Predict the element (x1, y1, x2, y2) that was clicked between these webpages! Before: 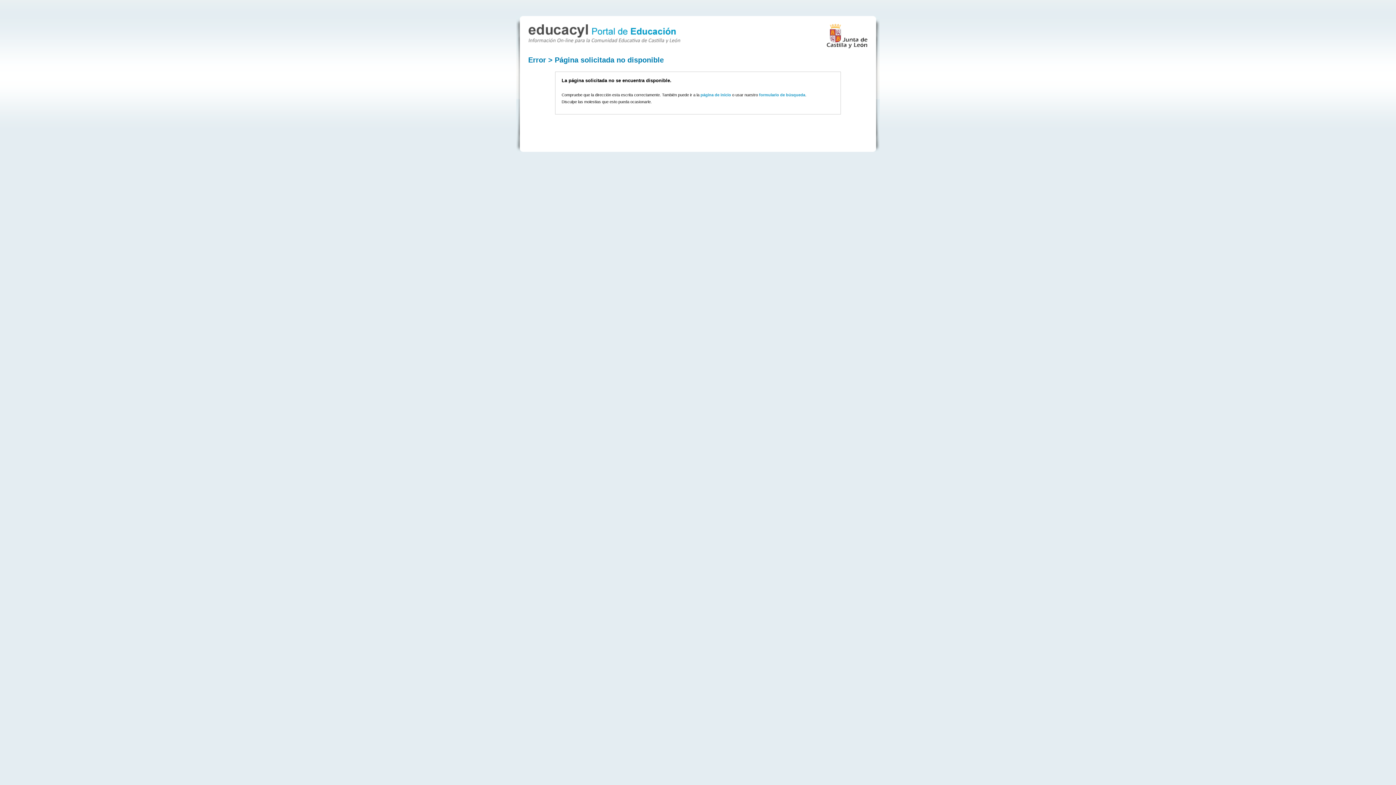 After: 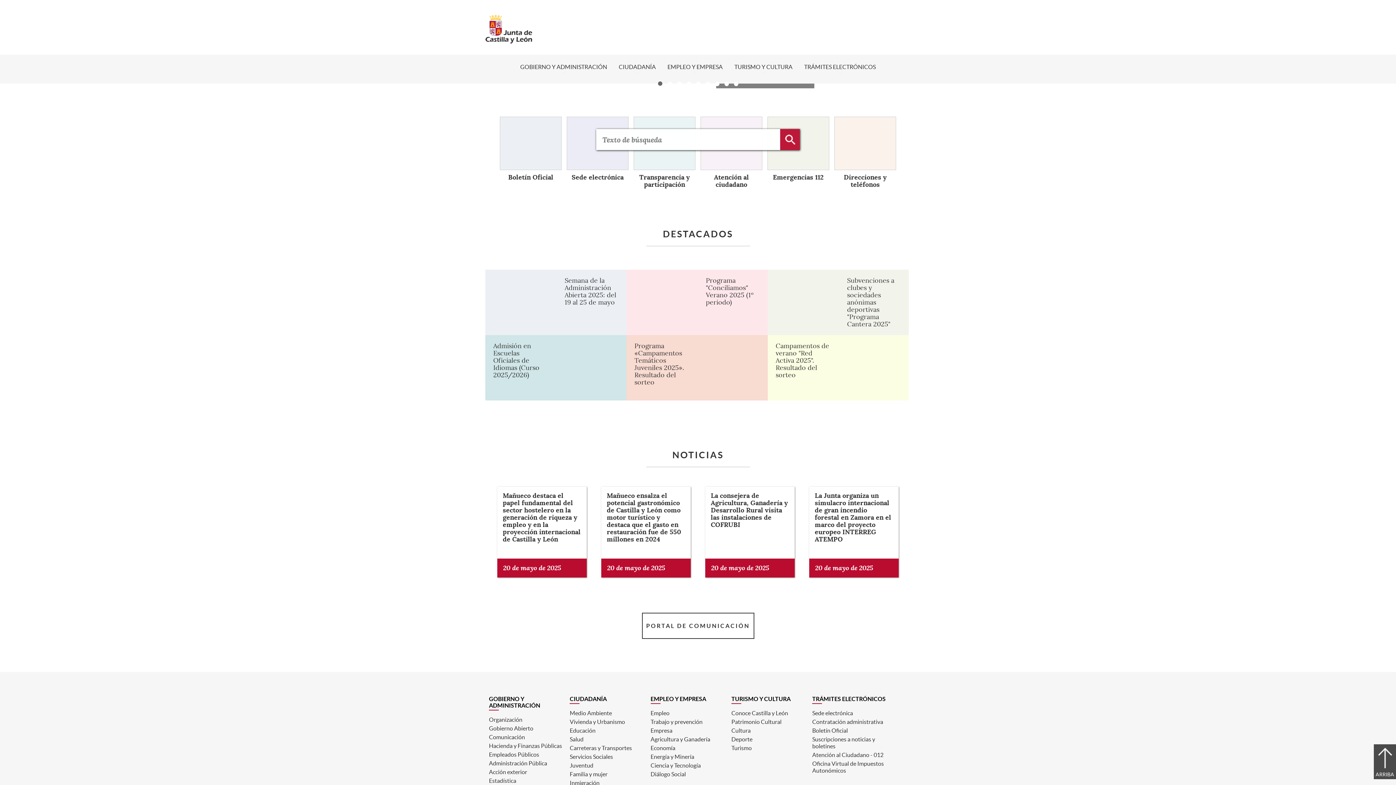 Action: bbox: (826, 23, 868, 48)